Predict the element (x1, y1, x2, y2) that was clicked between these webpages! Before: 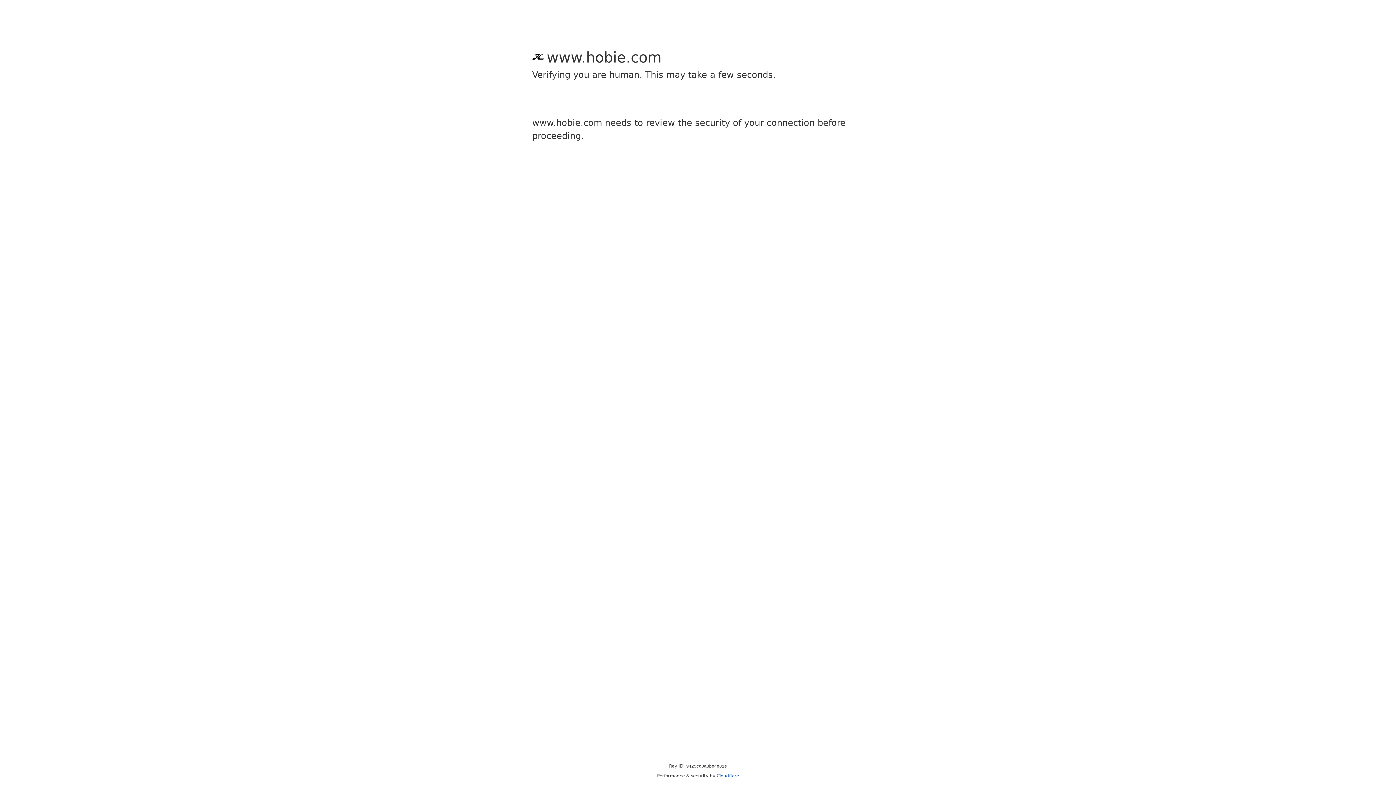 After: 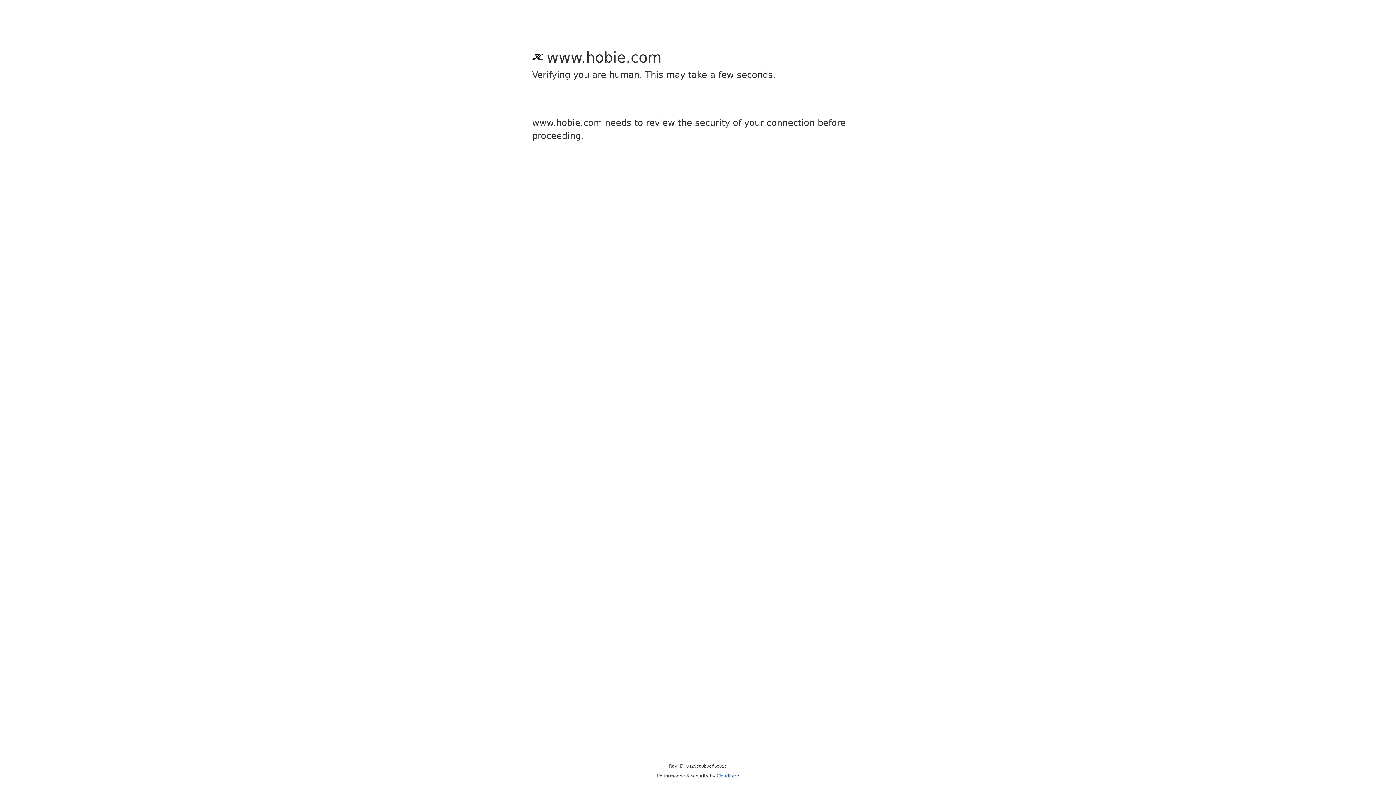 Action: label: Cloudflare bbox: (716, 773, 739, 778)